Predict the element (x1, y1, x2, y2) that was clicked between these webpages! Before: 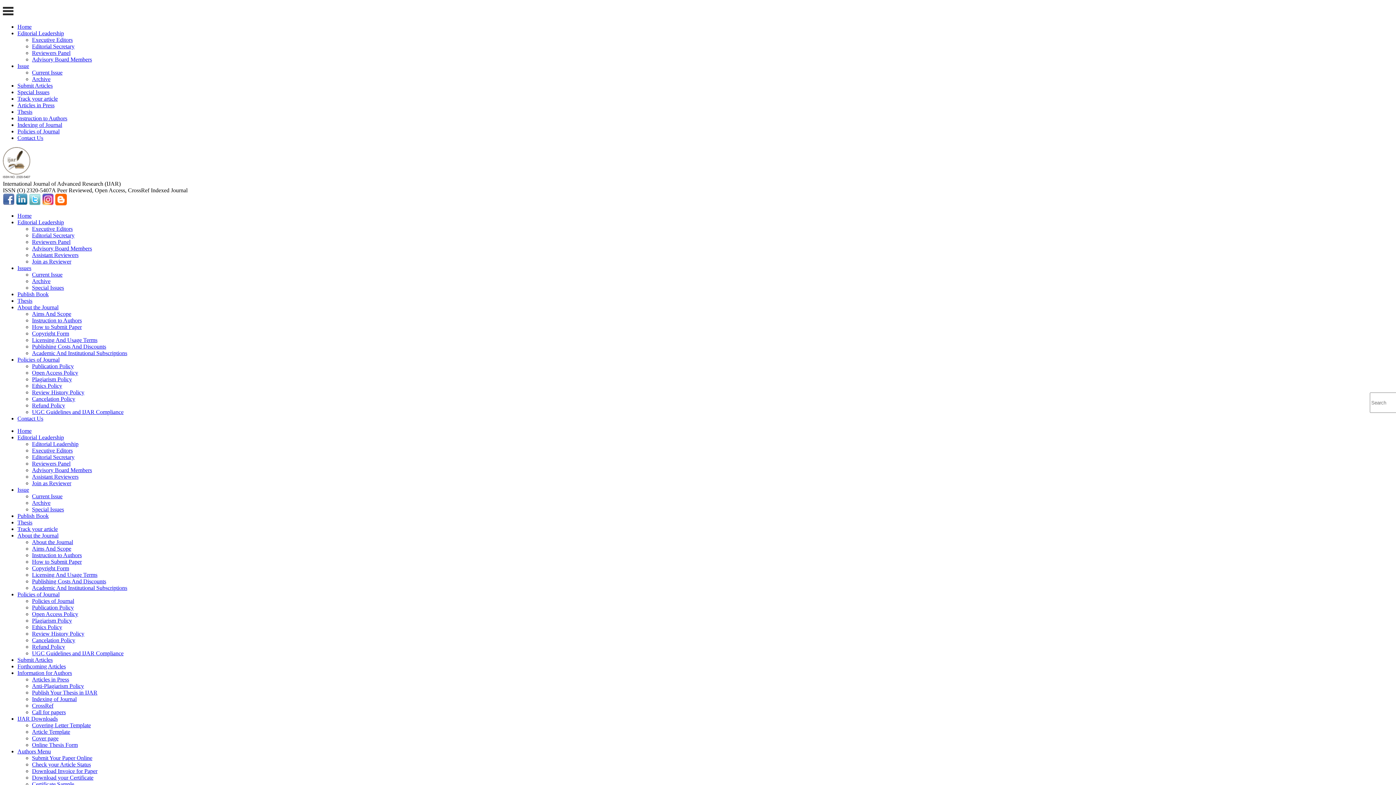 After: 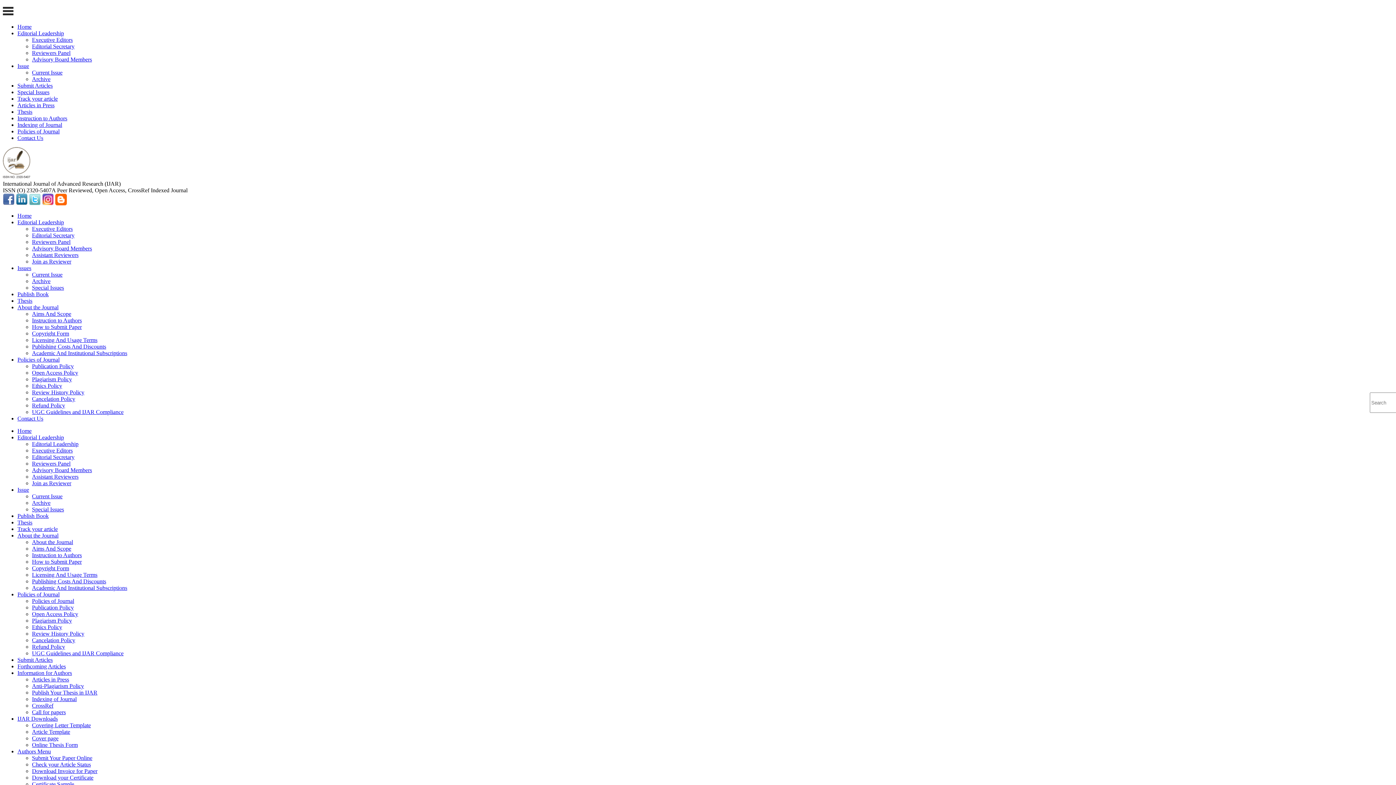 Action: label: Academic And Institutional Subscriptions bbox: (32, 585, 127, 591)